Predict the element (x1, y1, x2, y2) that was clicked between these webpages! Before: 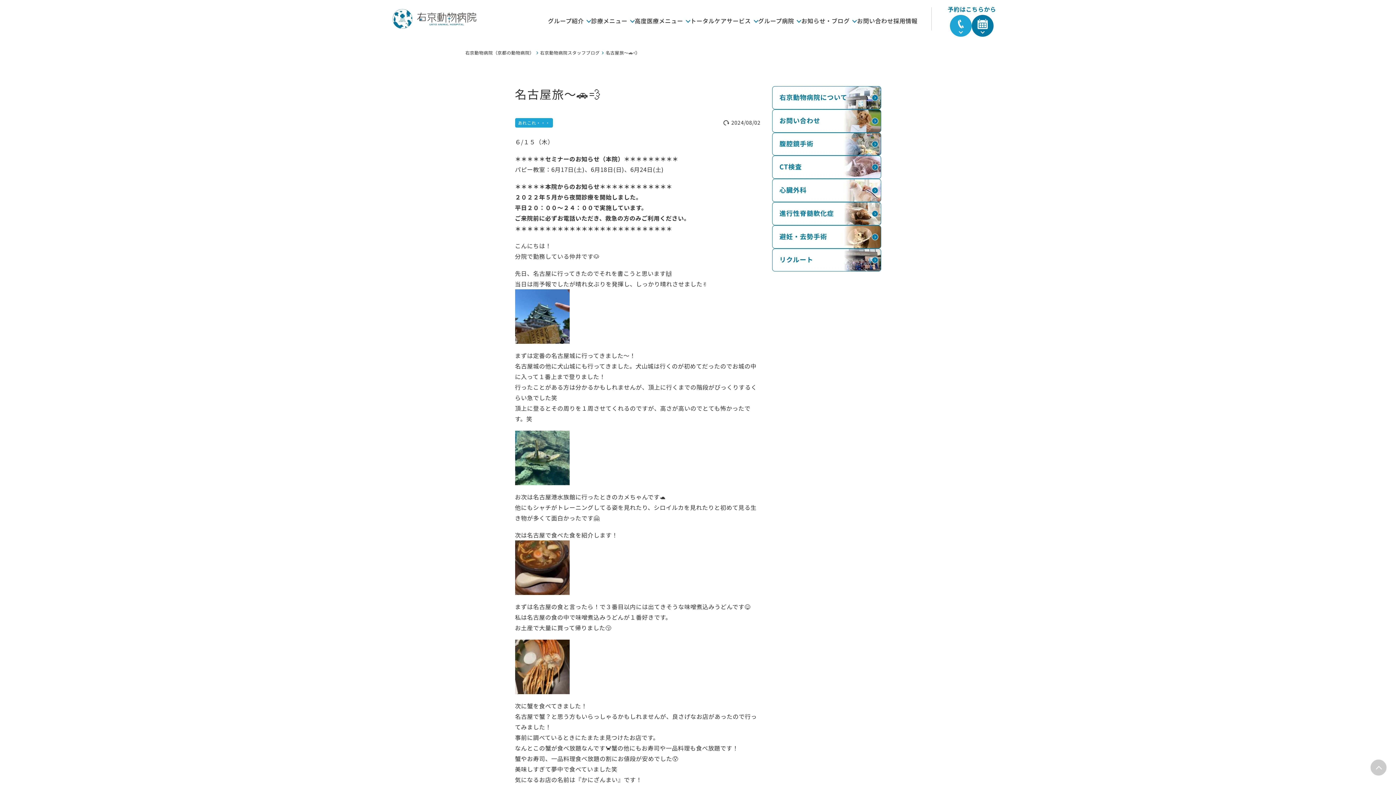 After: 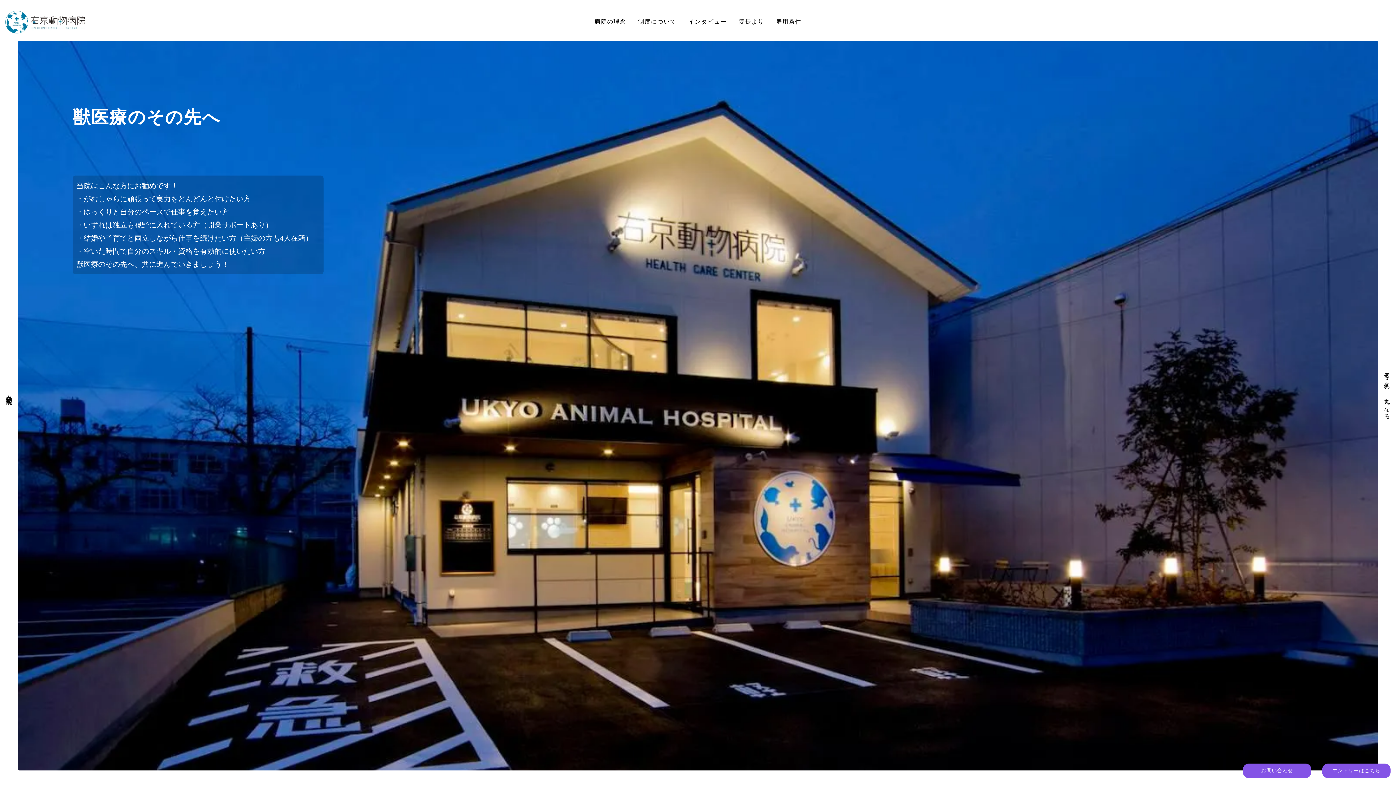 Action: bbox: (772, 248, 881, 271)